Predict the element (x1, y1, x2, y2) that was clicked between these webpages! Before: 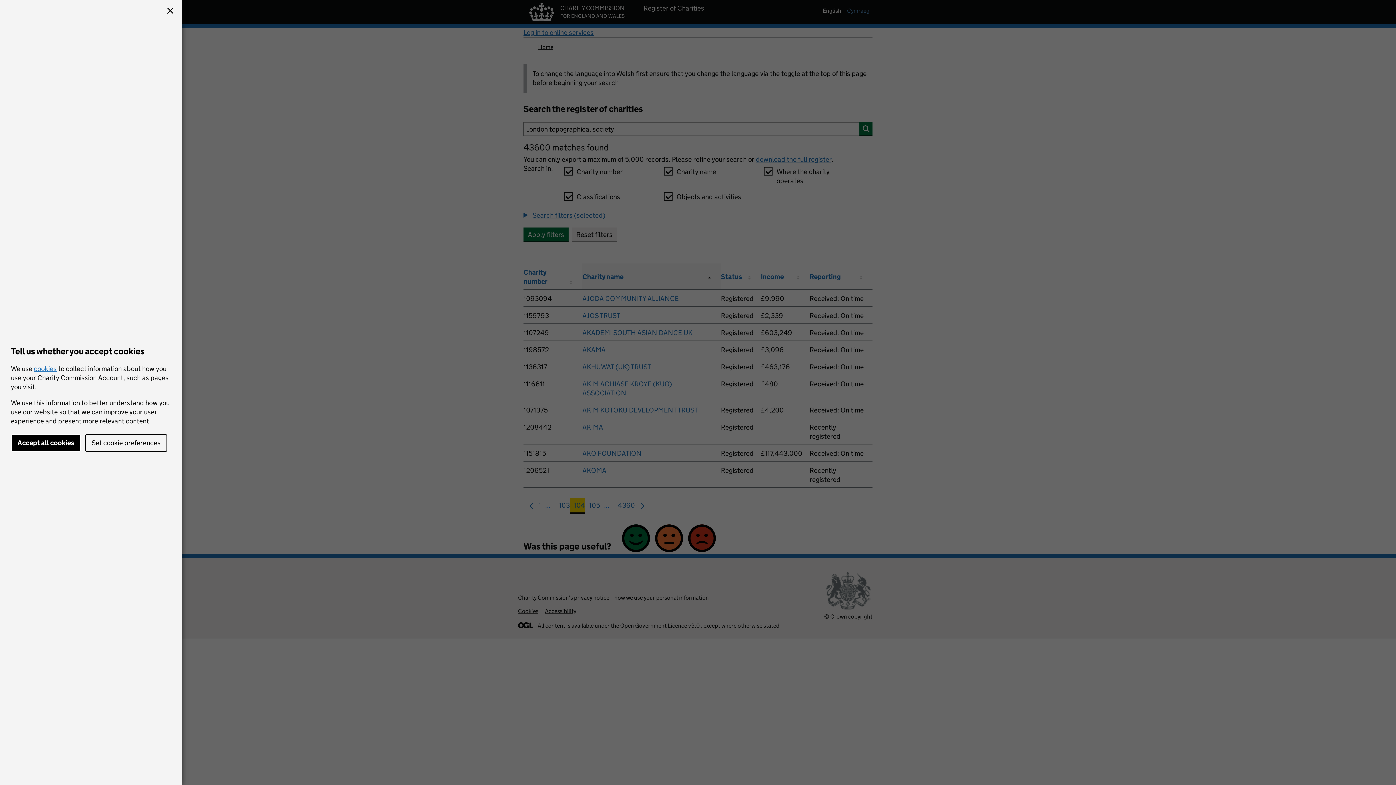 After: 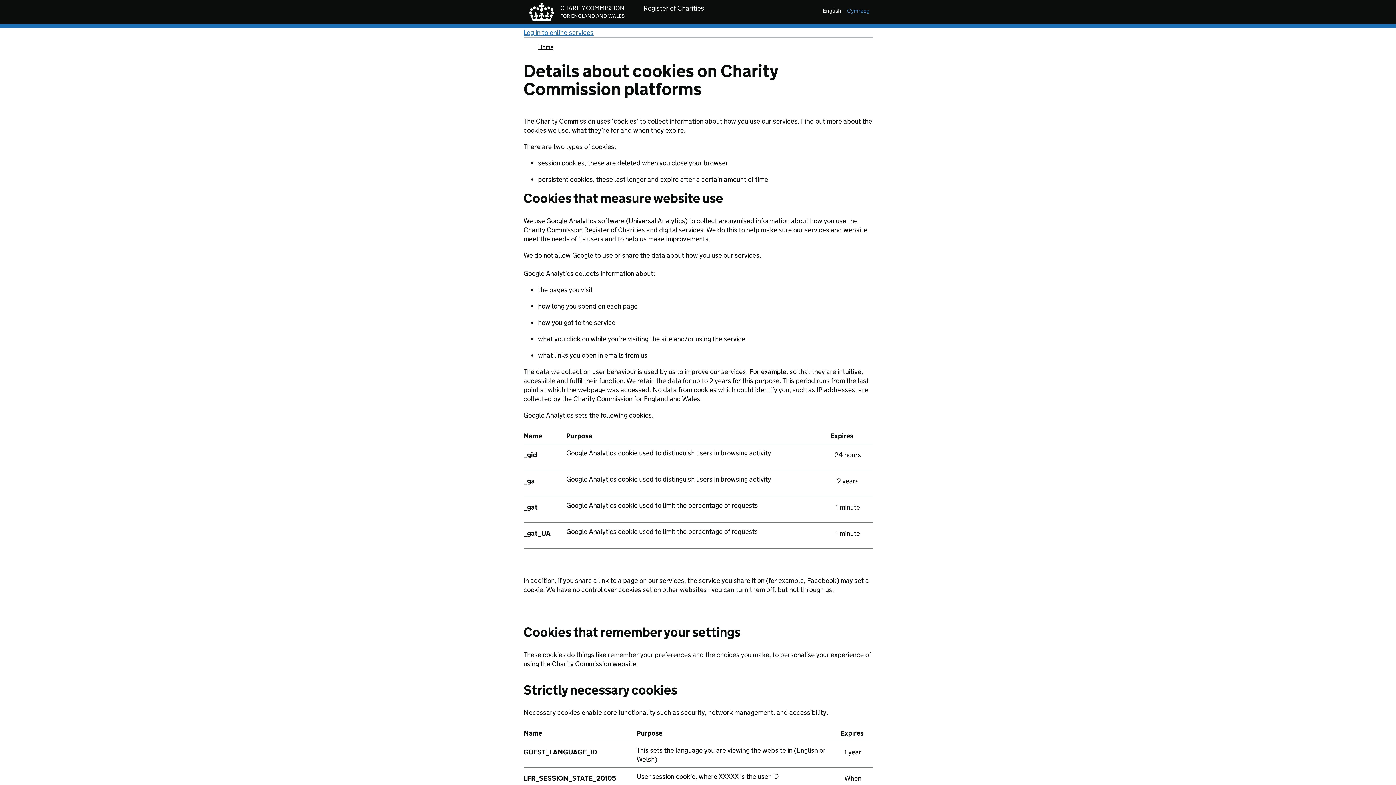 Action: label: cookies bbox: (33, 364, 56, 372)